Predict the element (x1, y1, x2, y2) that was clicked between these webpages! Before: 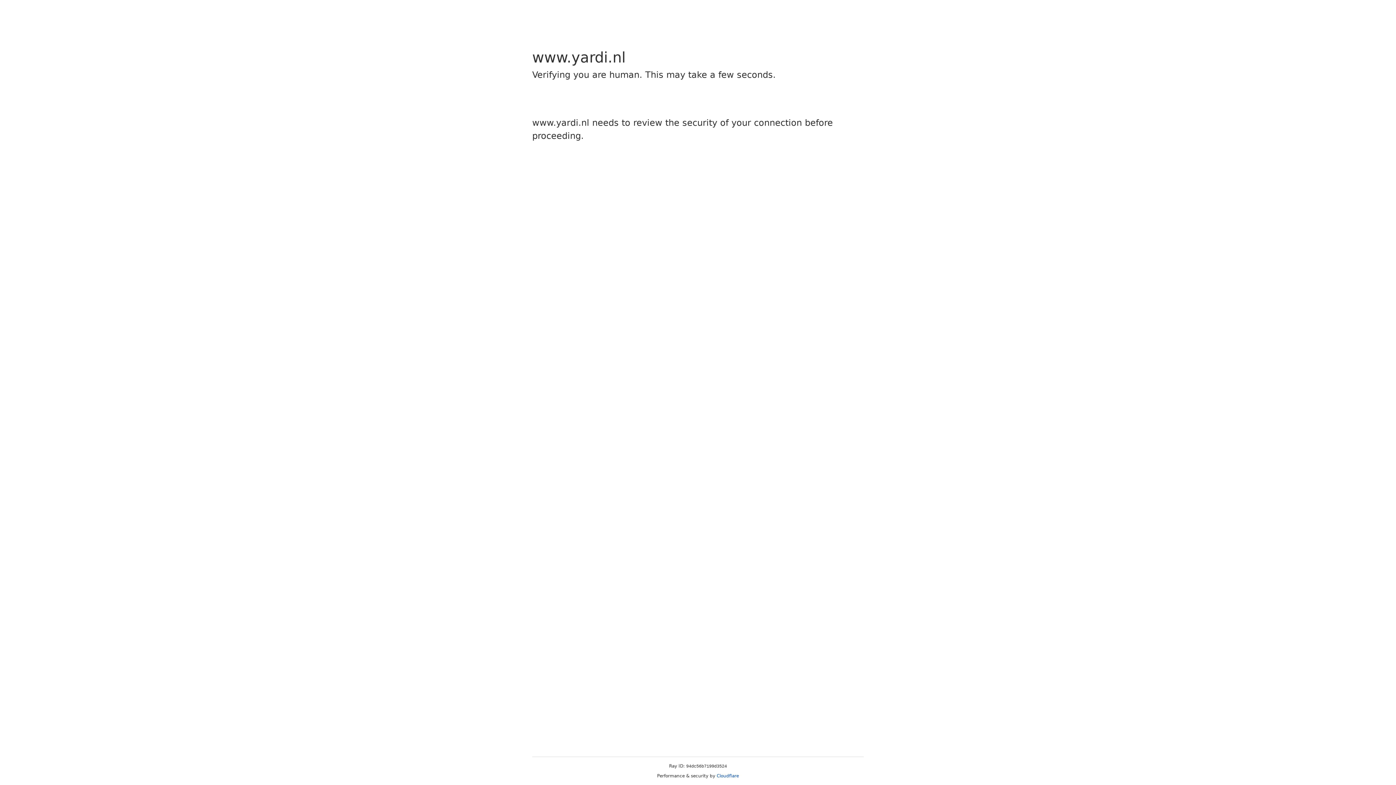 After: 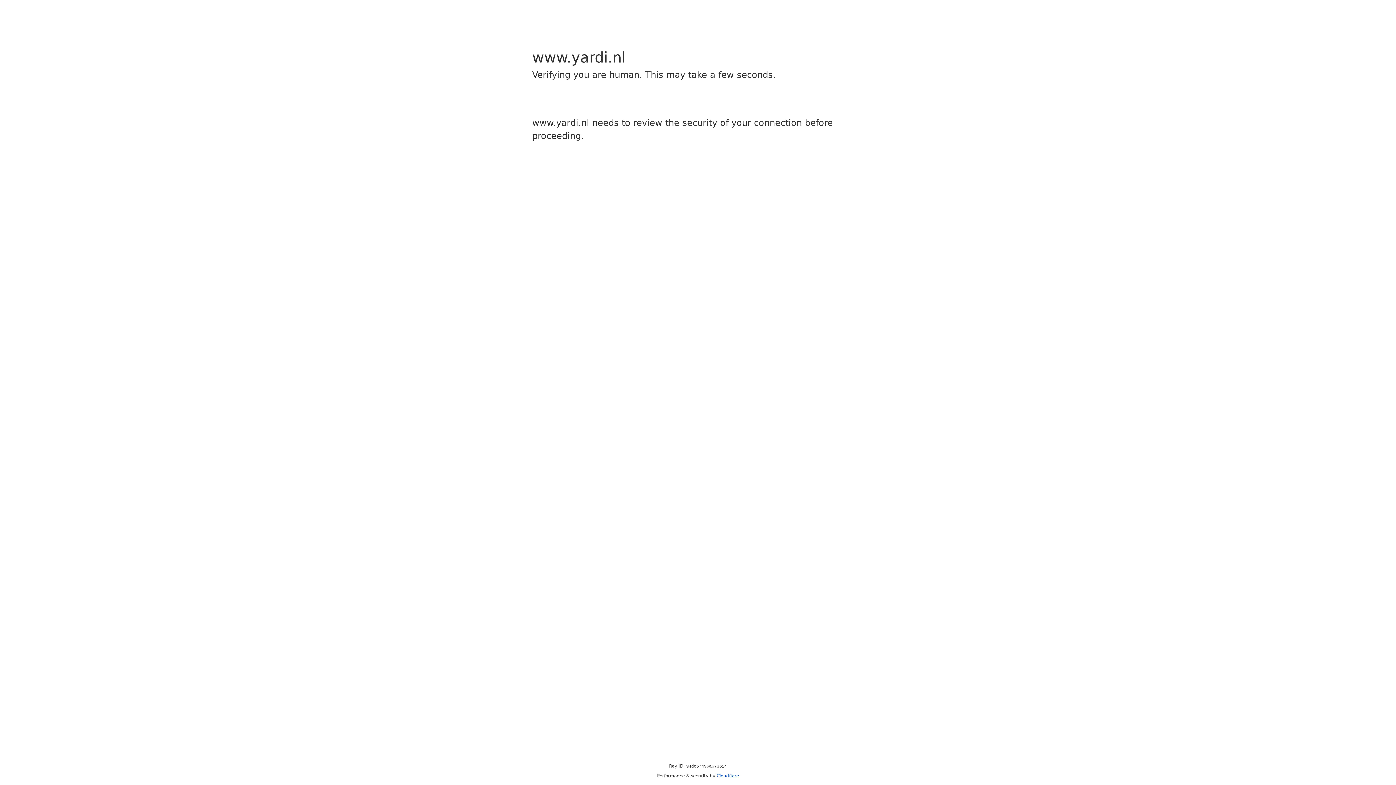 Action: label: Cloudflare bbox: (716, 773, 739, 778)